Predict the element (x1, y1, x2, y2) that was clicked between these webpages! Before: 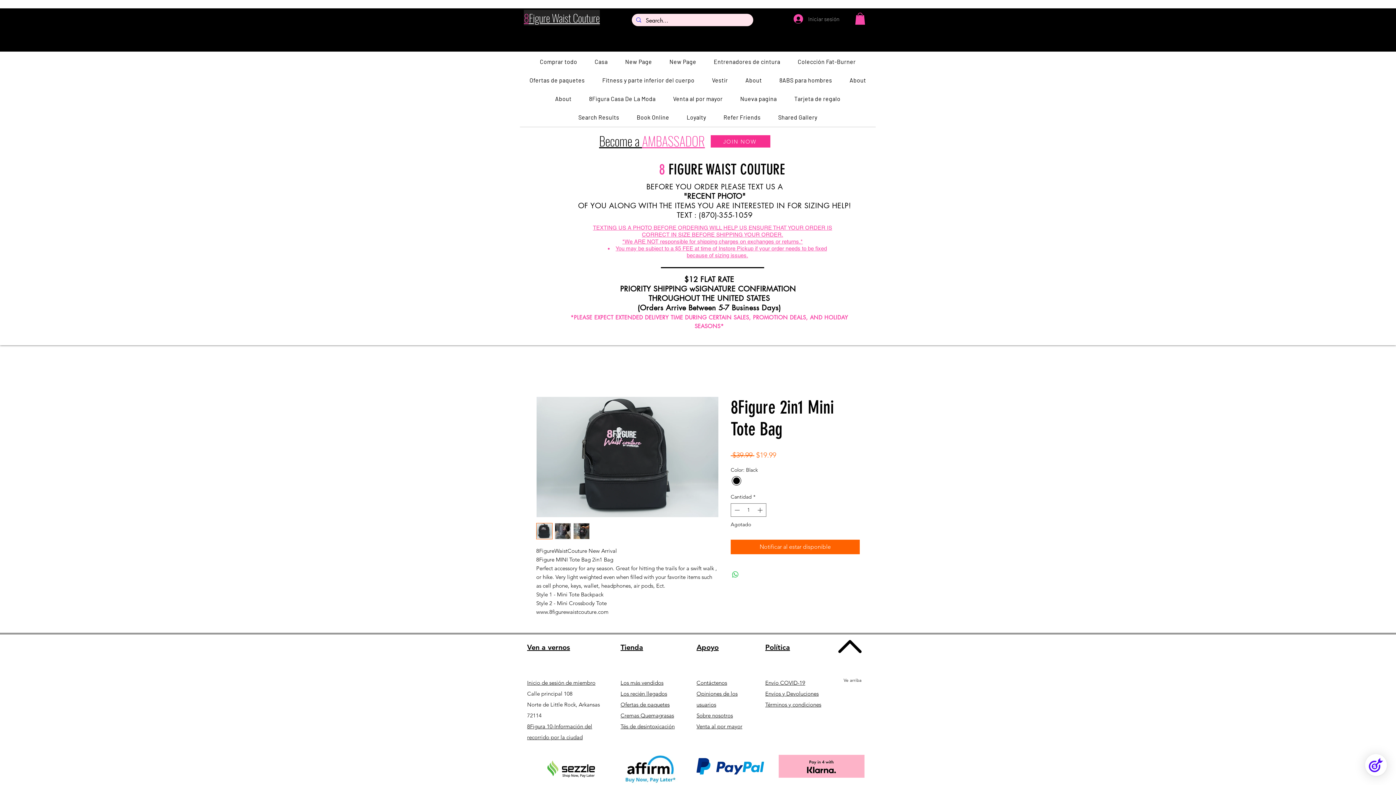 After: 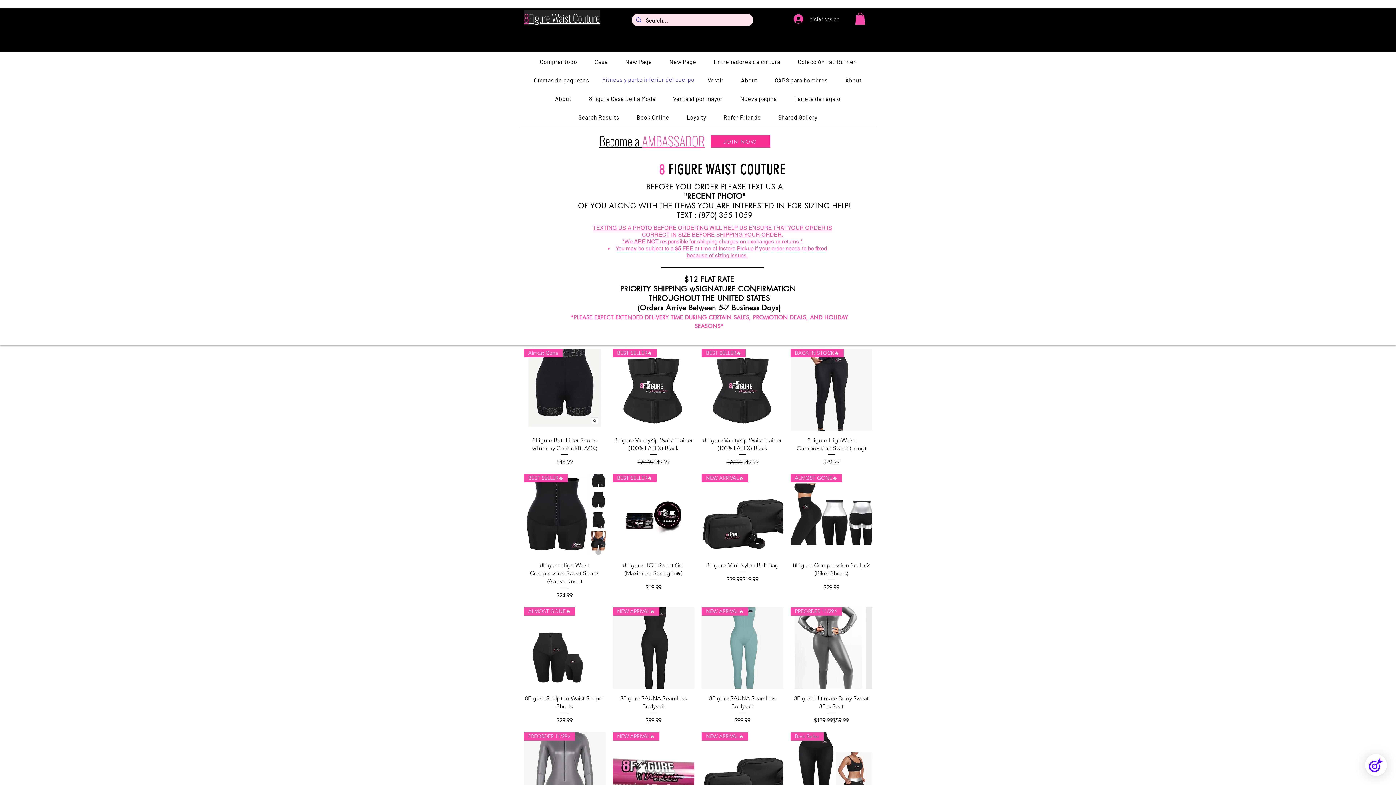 Action: bbox: (594, 72, 702, 88) label: Fitness y parte inferior del cuerpo